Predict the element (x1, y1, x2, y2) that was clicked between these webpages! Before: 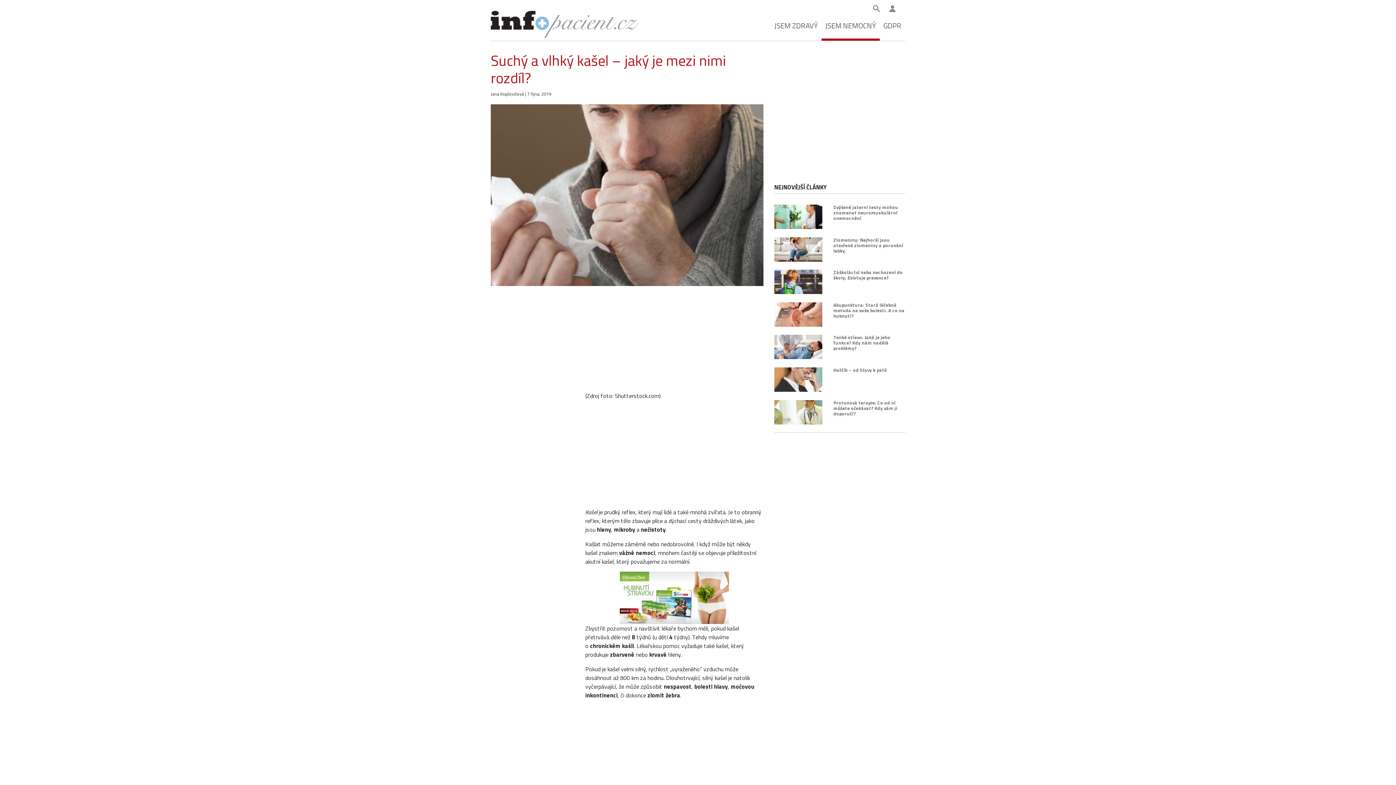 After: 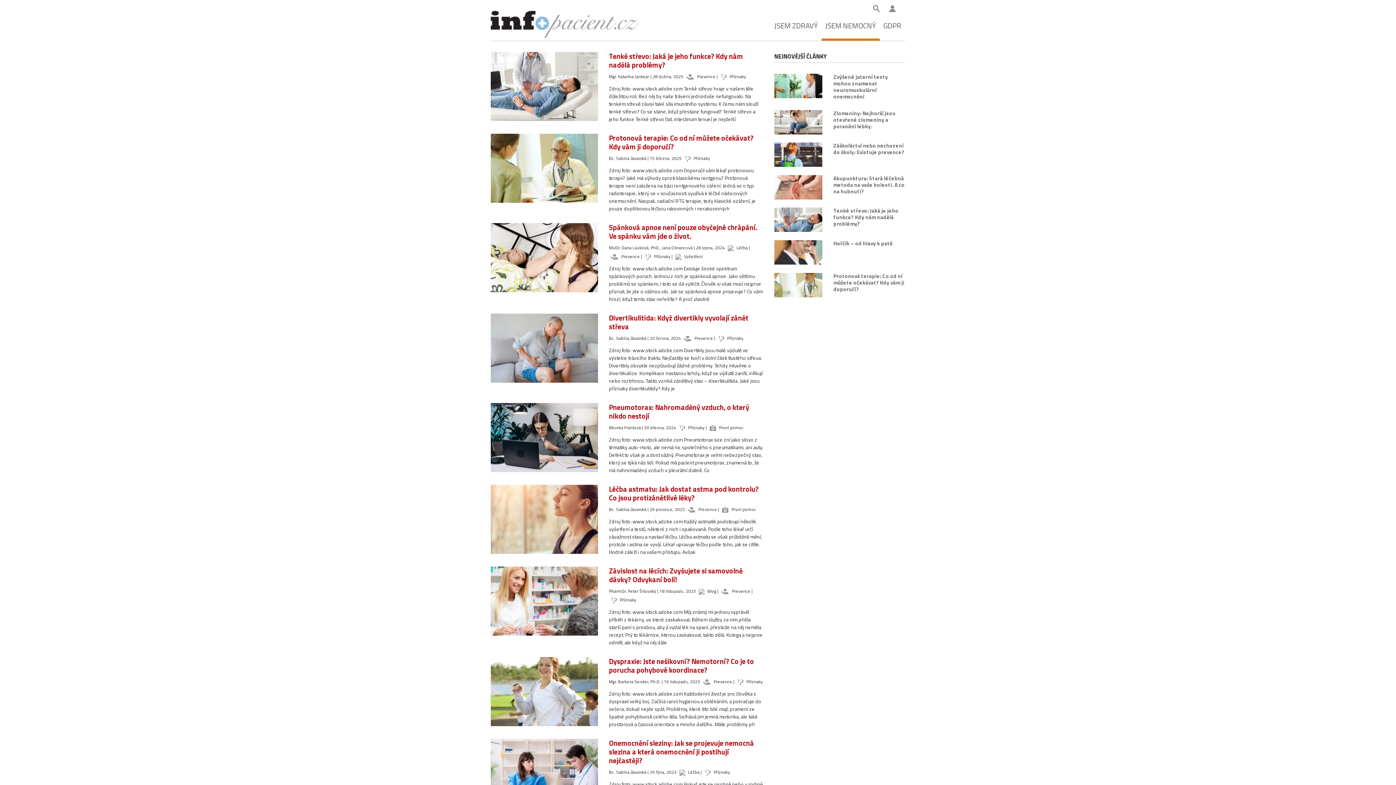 Action: label: JSEM NEMOCNÝ bbox: (825, 18, 876, 38)